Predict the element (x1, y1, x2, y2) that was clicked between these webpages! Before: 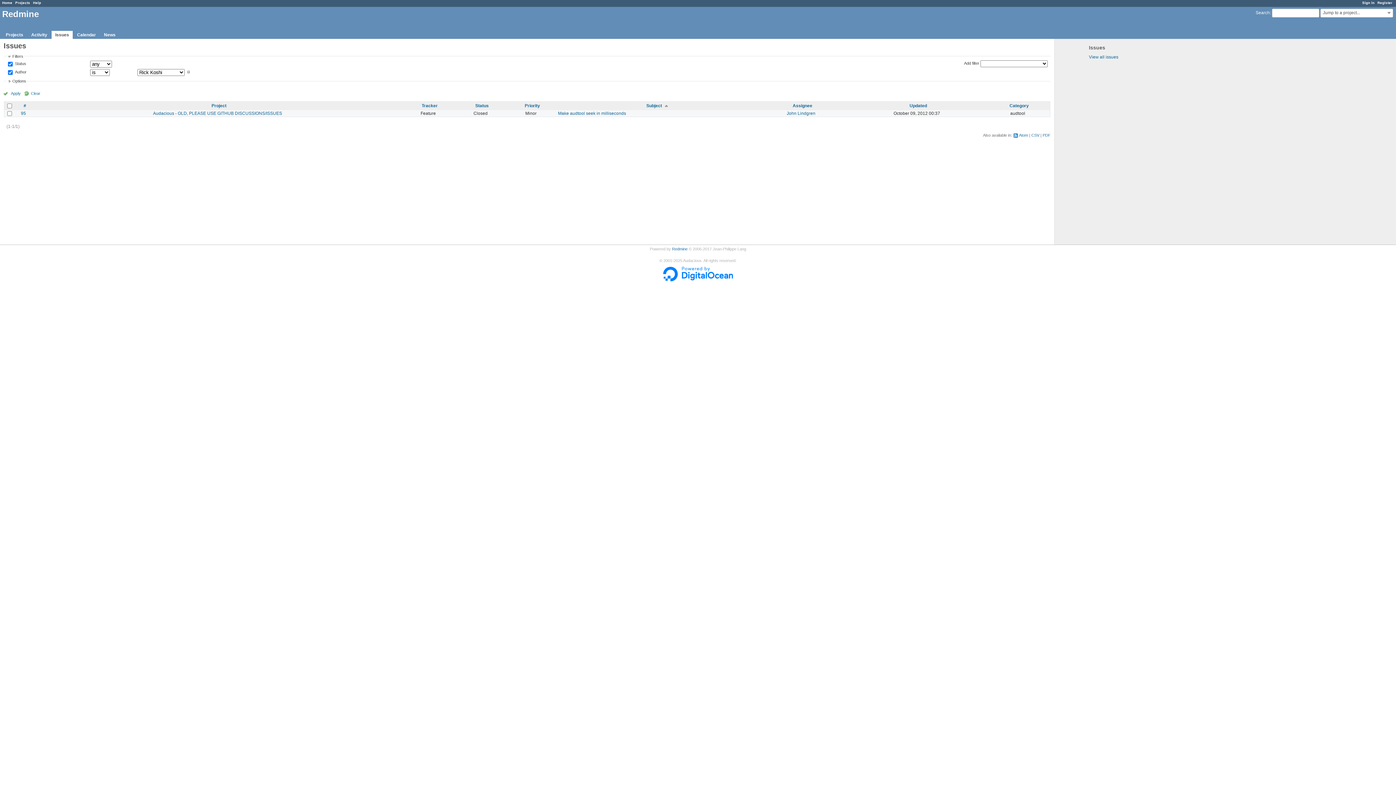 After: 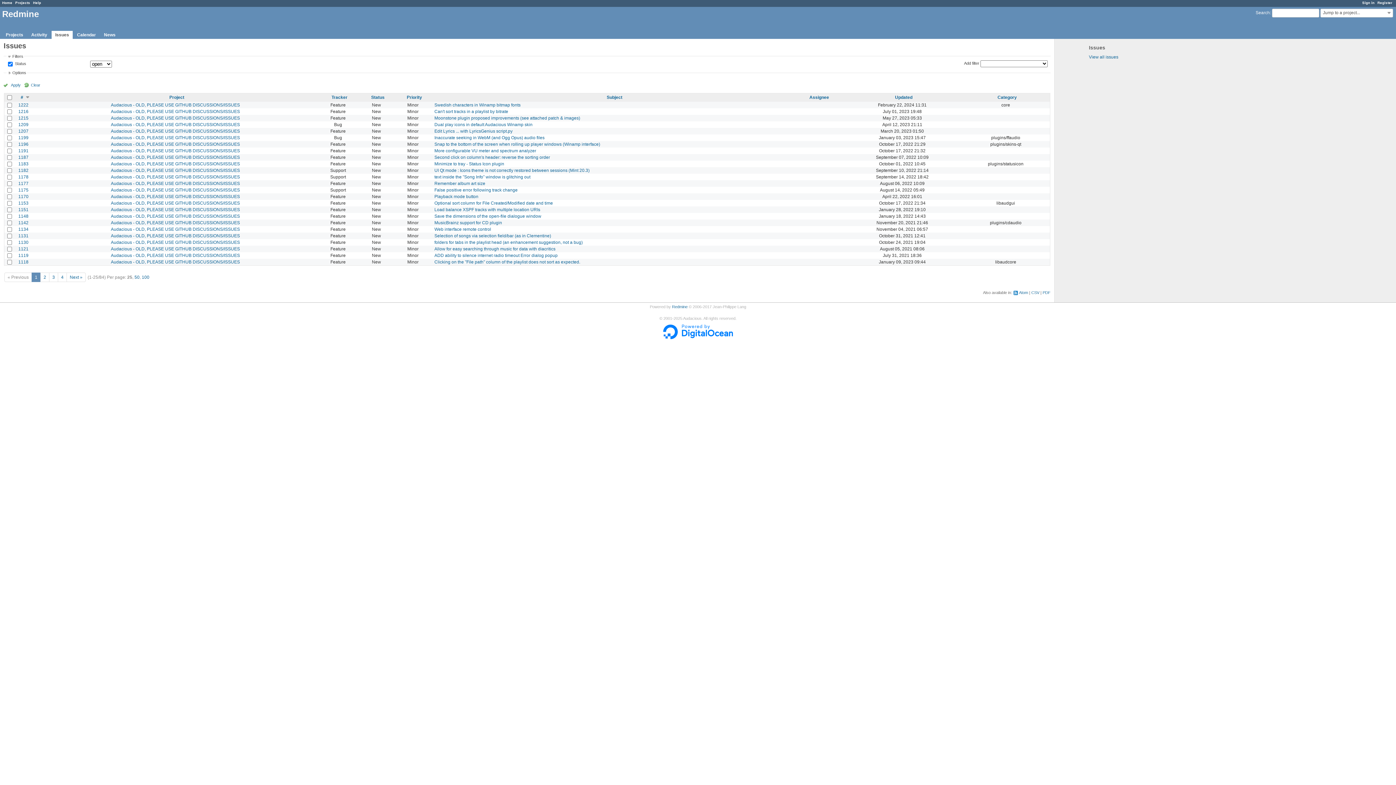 Action: label: View all issues bbox: (1089, 54, 1118, 59)